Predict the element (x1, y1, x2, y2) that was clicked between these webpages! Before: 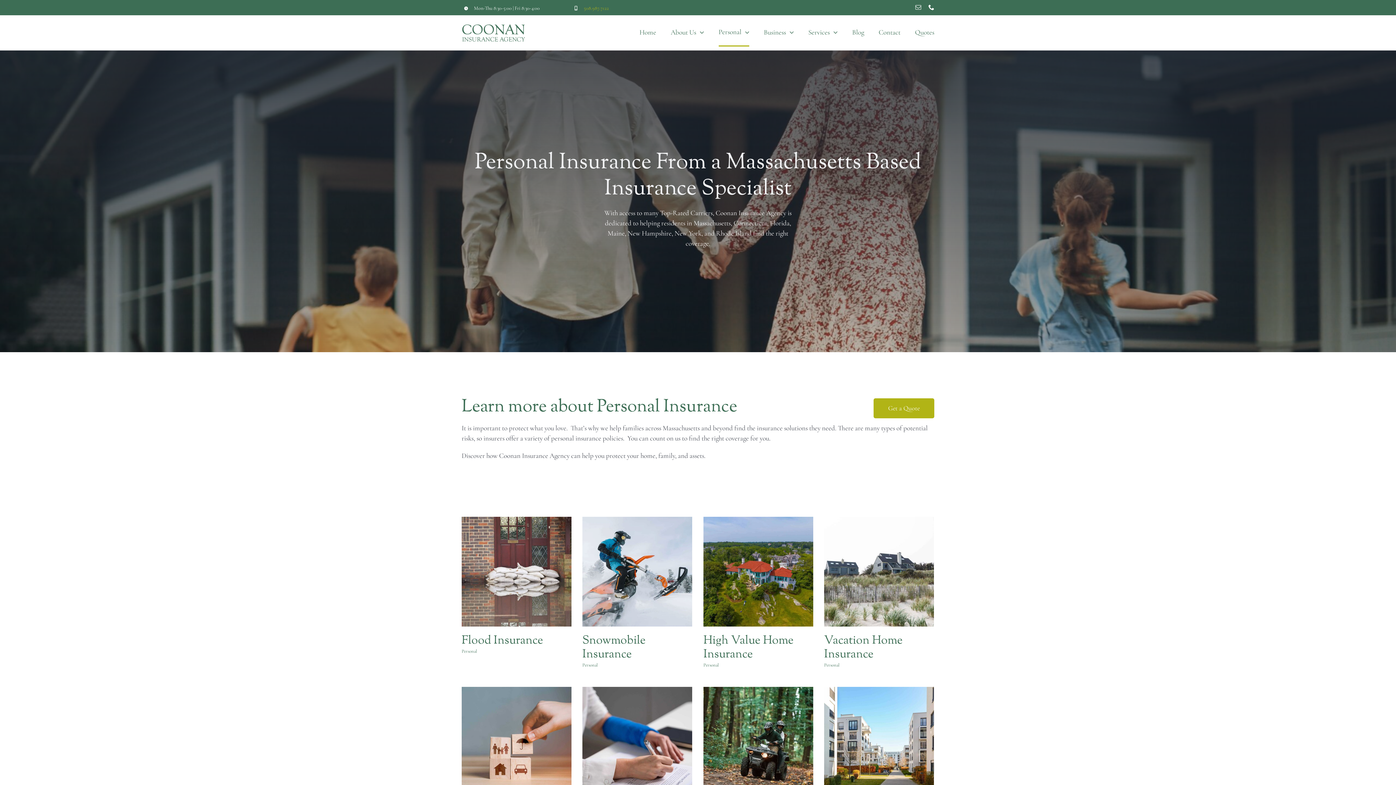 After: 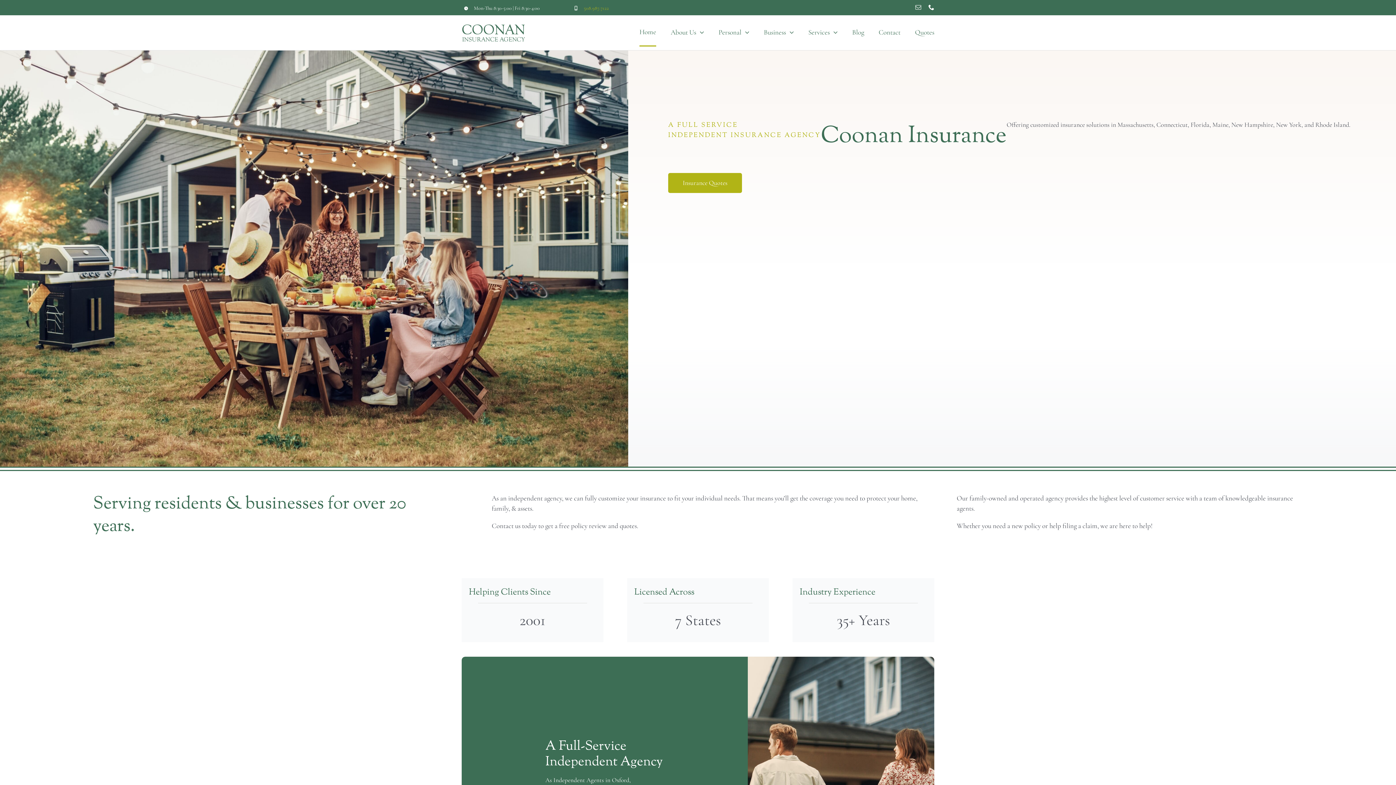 Action: label: Home bbox: (639, 18, 656, 46)